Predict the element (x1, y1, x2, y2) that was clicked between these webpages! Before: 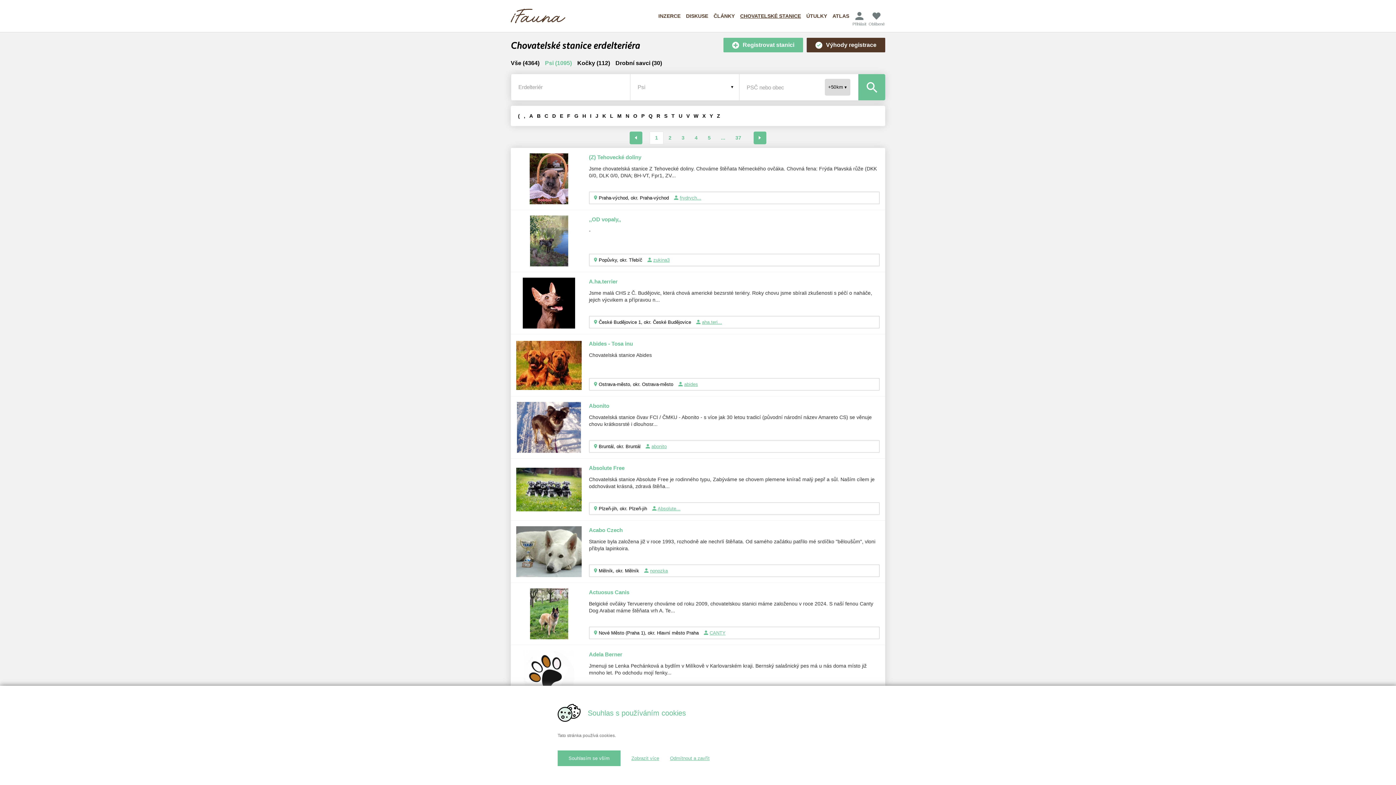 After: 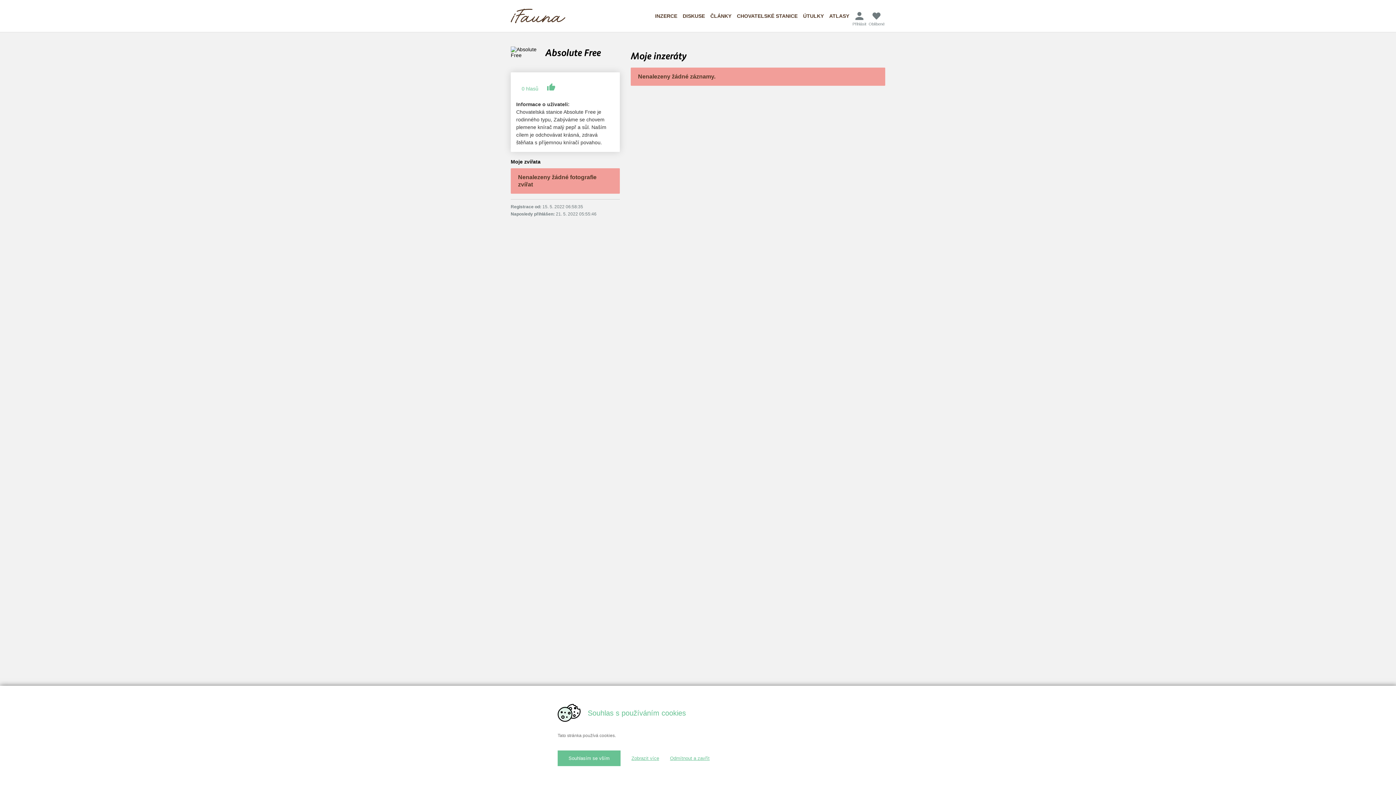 Action: bbox: (657, 506, 680, 511) label: Absolute...